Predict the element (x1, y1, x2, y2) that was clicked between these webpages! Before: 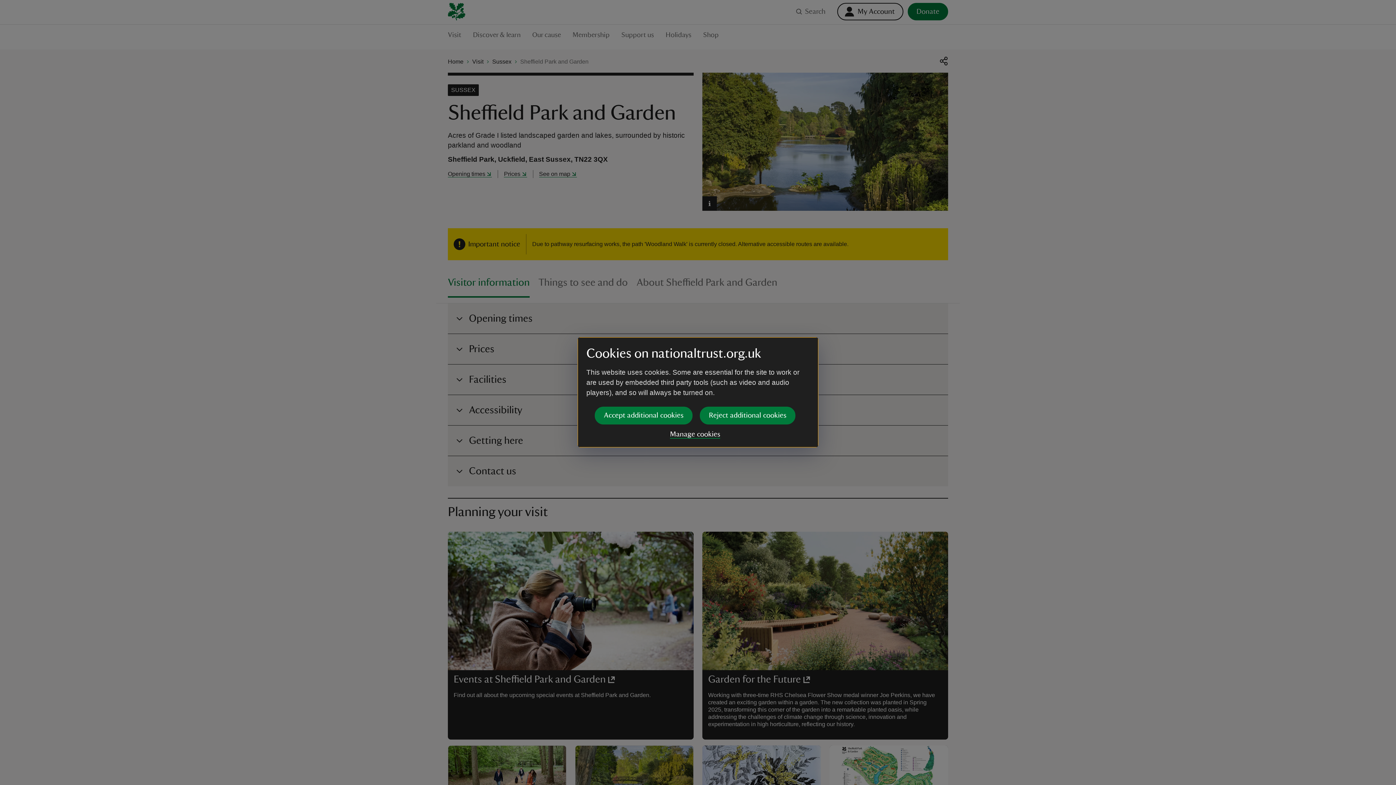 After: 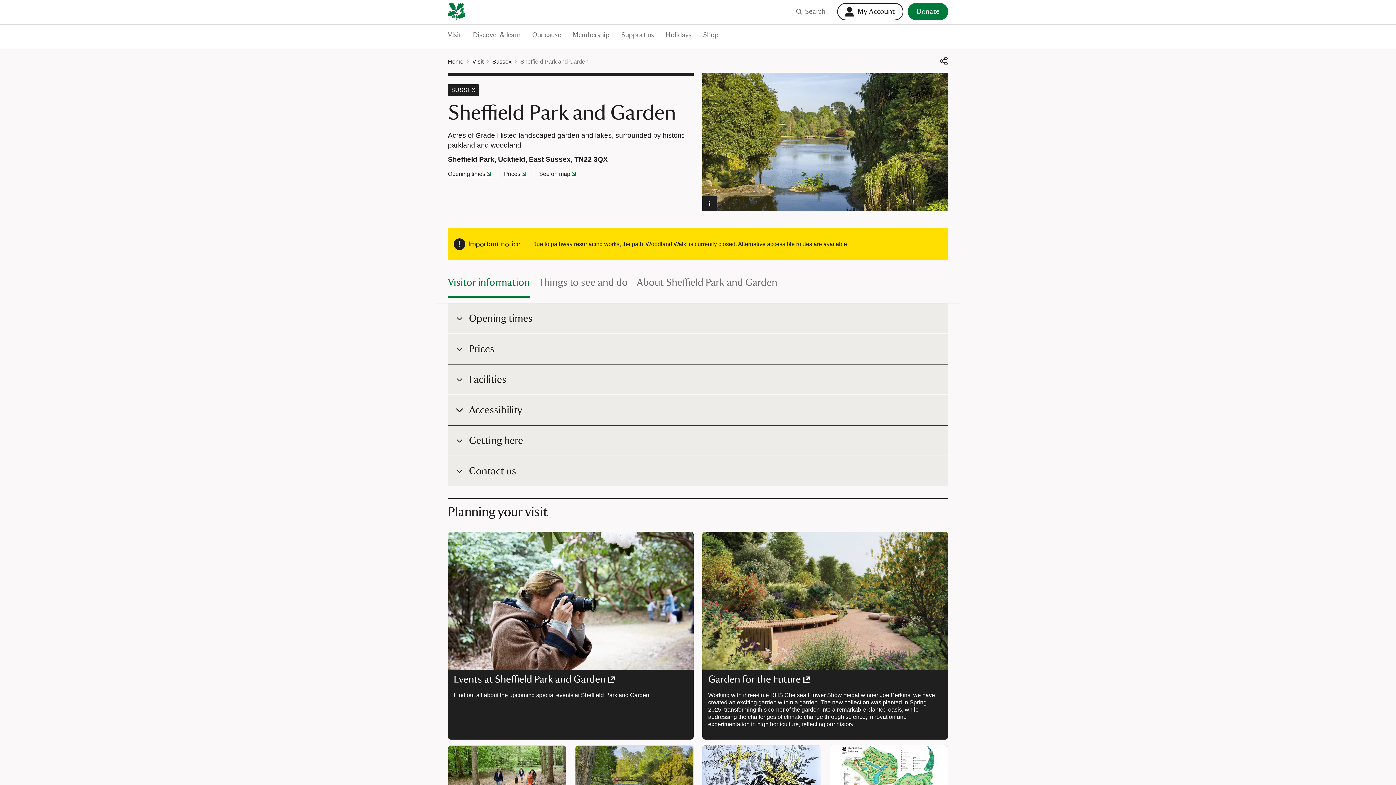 Action: label: Reject additional cookies bbox: (700, 406, 795, 424)